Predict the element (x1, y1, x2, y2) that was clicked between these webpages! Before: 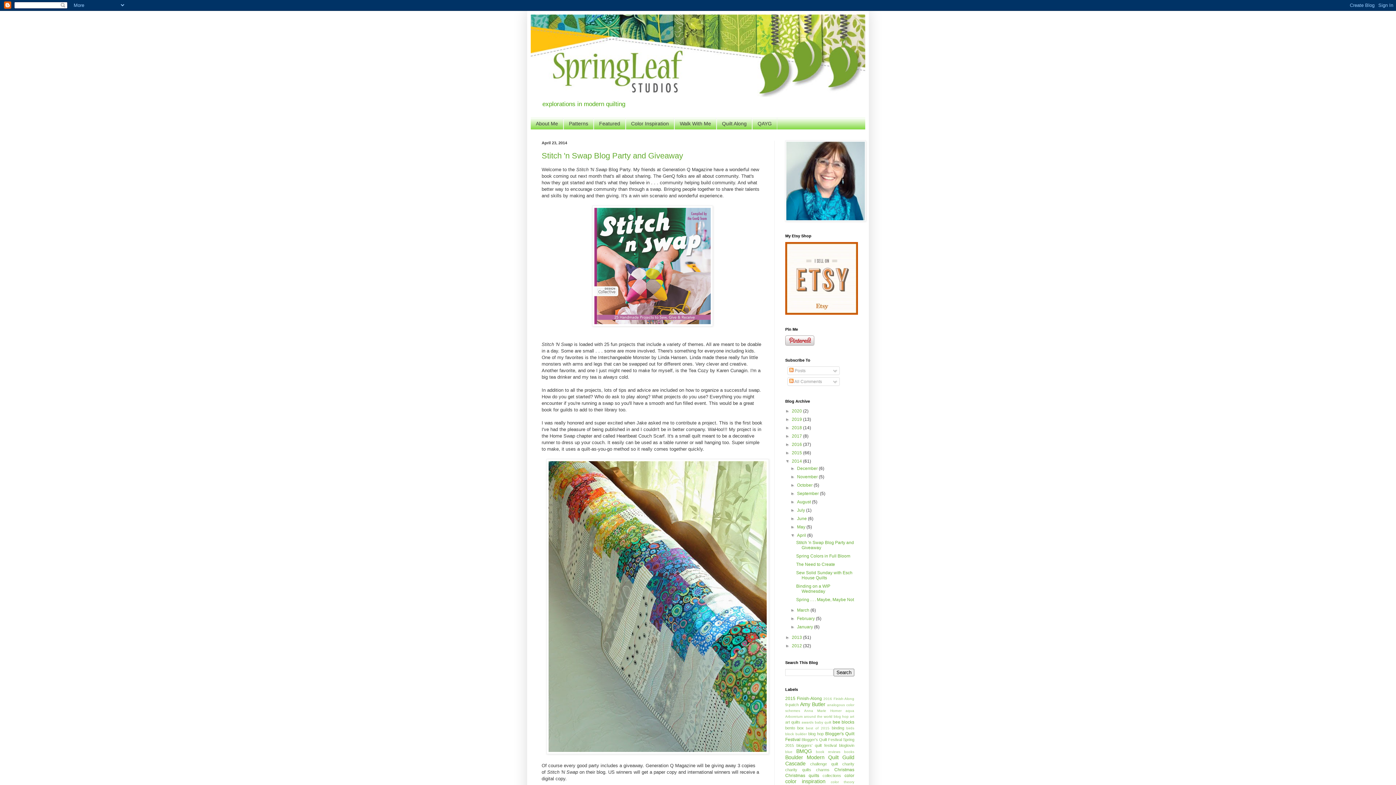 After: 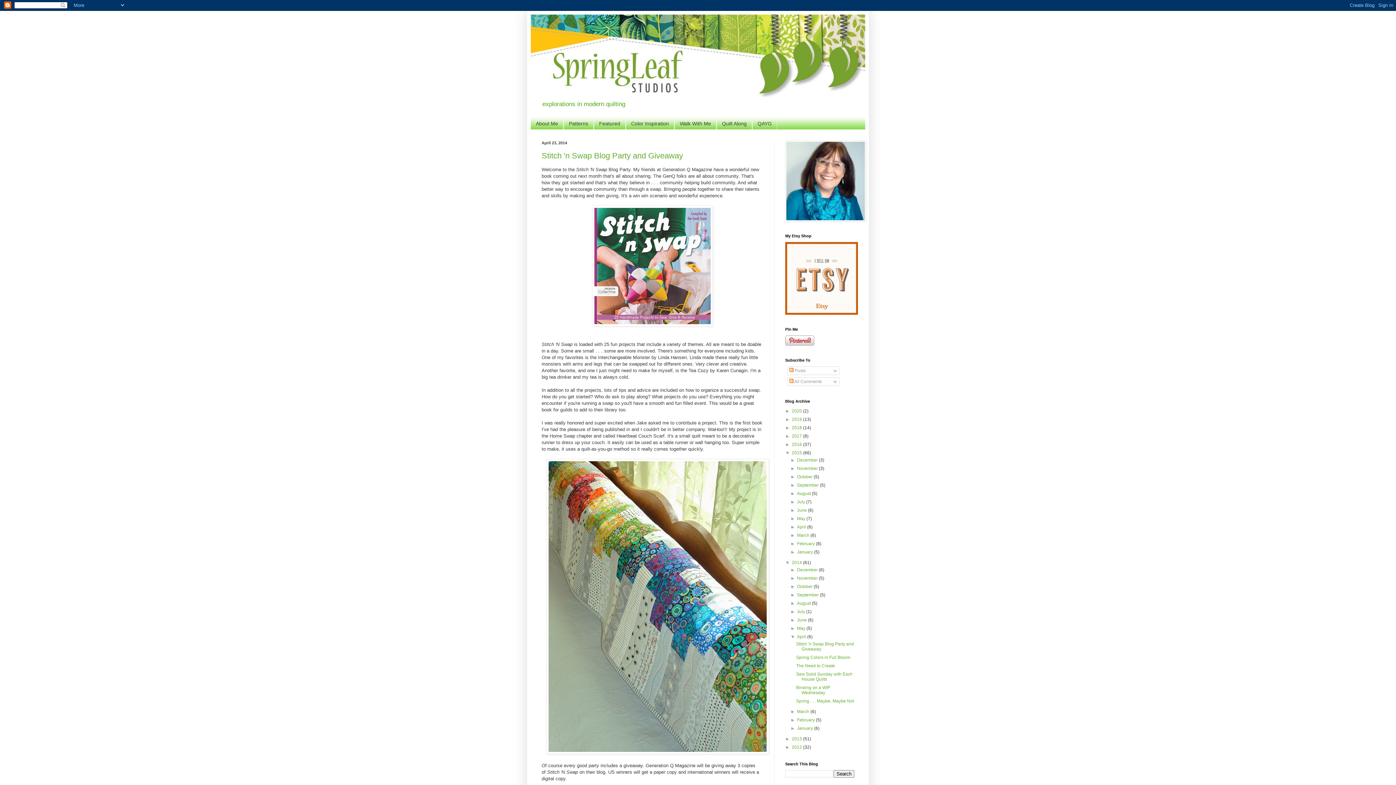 Action: label: ►   bbox: (785, 450, 792, 455)